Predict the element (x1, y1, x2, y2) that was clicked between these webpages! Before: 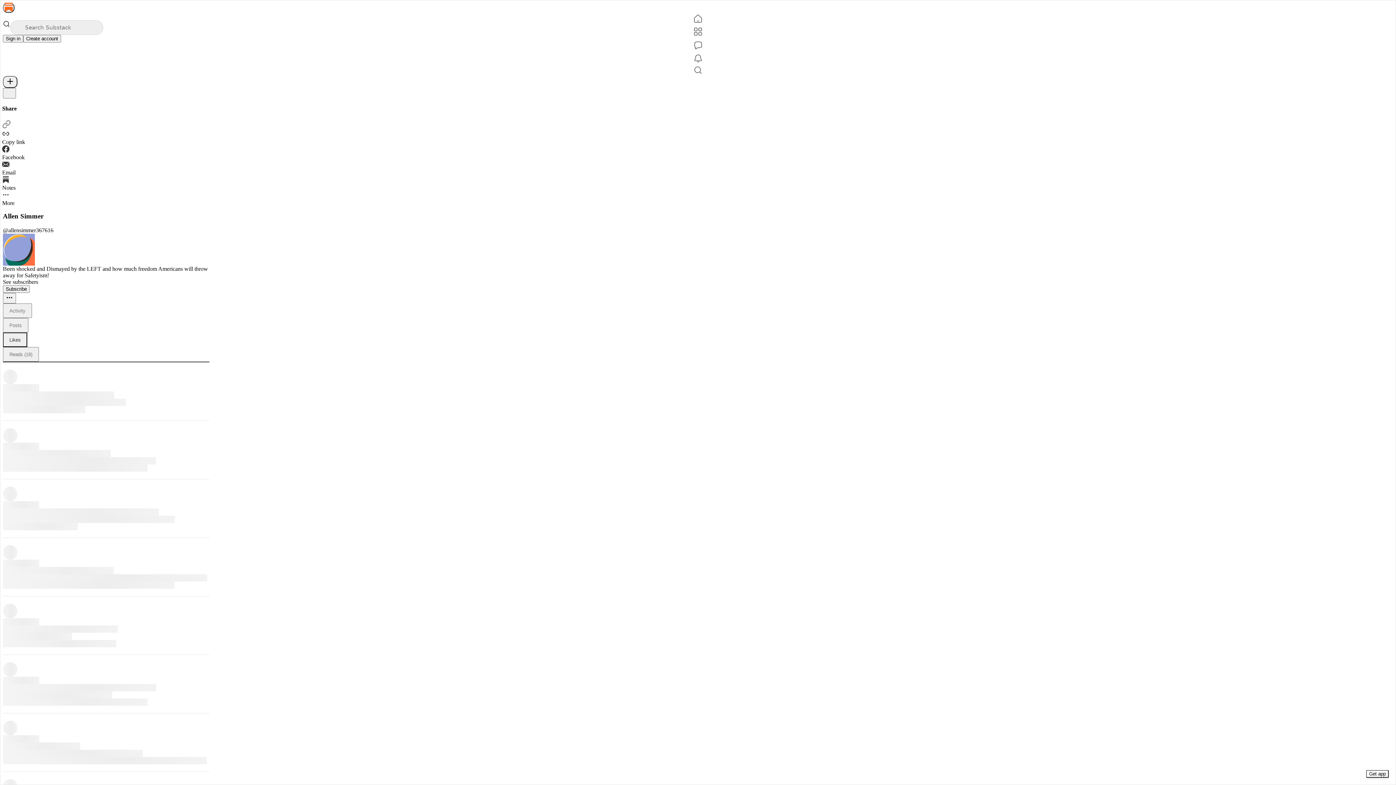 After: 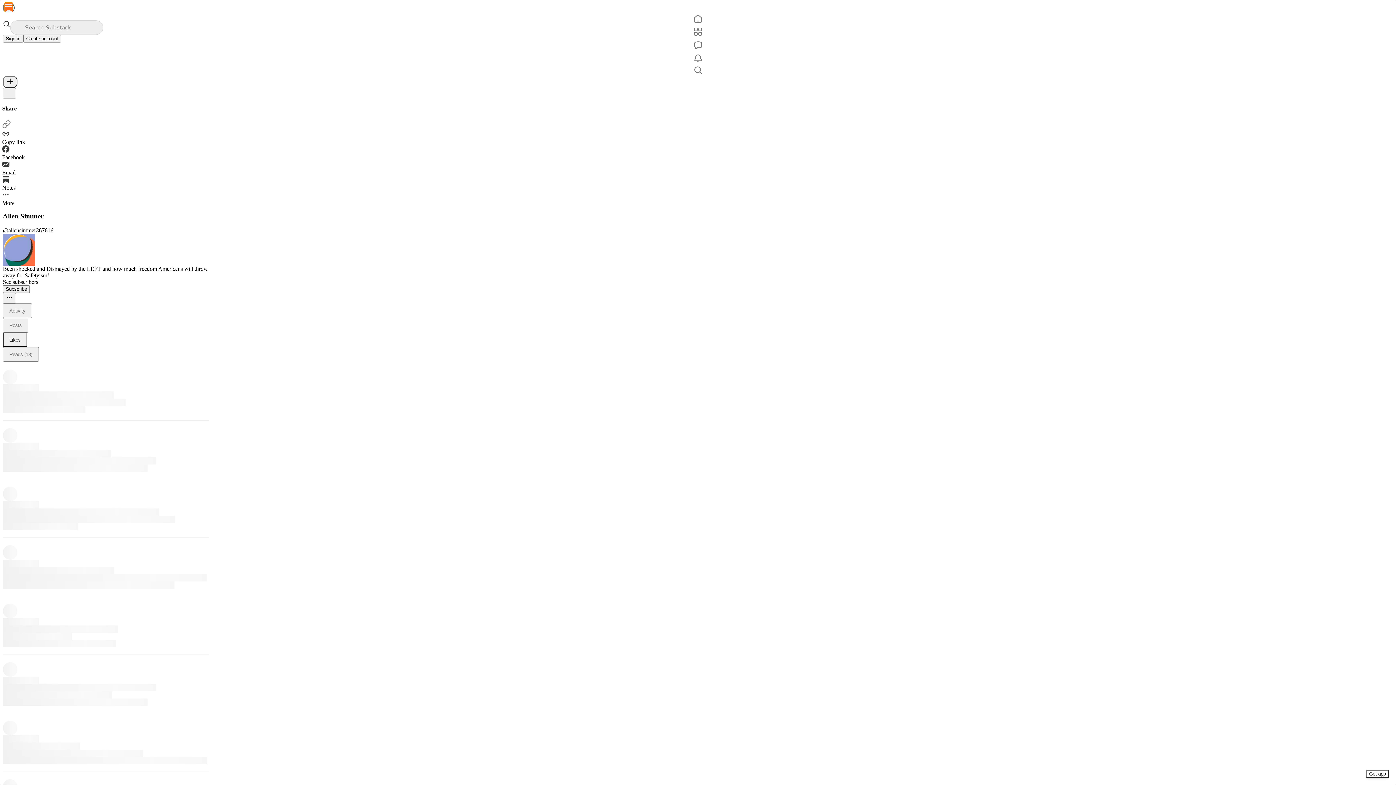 Action: bbox: (2, 2, 14, 12) label: Home